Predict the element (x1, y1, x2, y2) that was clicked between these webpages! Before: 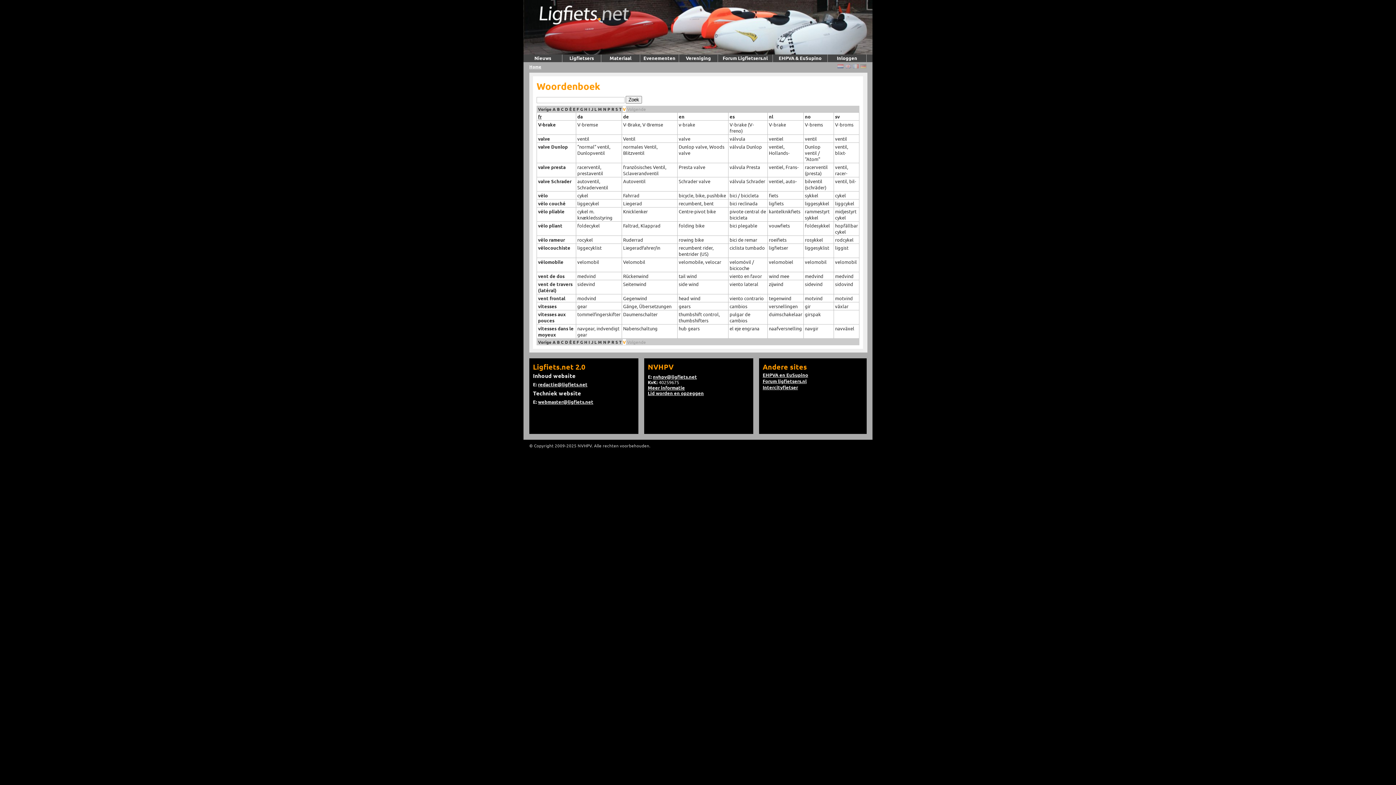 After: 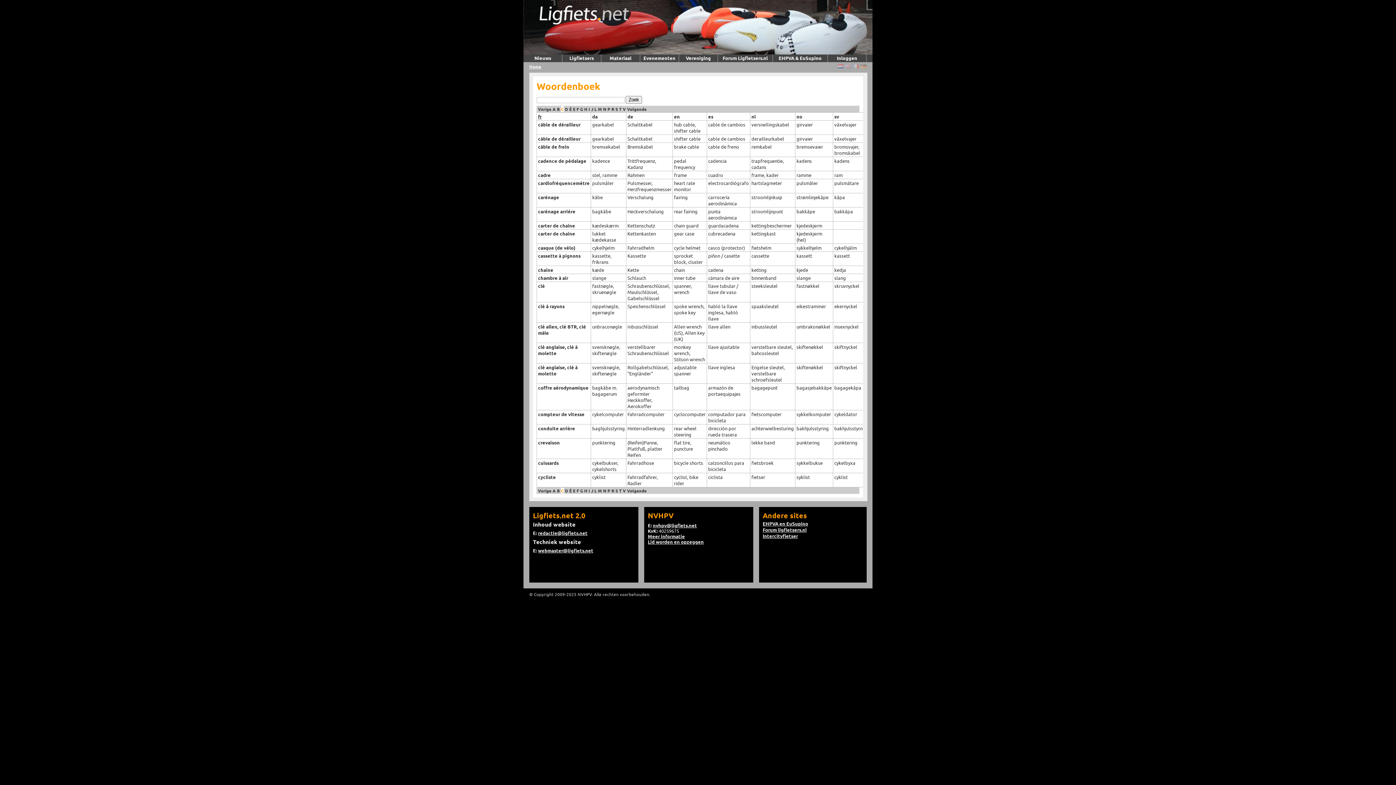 Action: label: C bbox: (561, 339, 564, 345)